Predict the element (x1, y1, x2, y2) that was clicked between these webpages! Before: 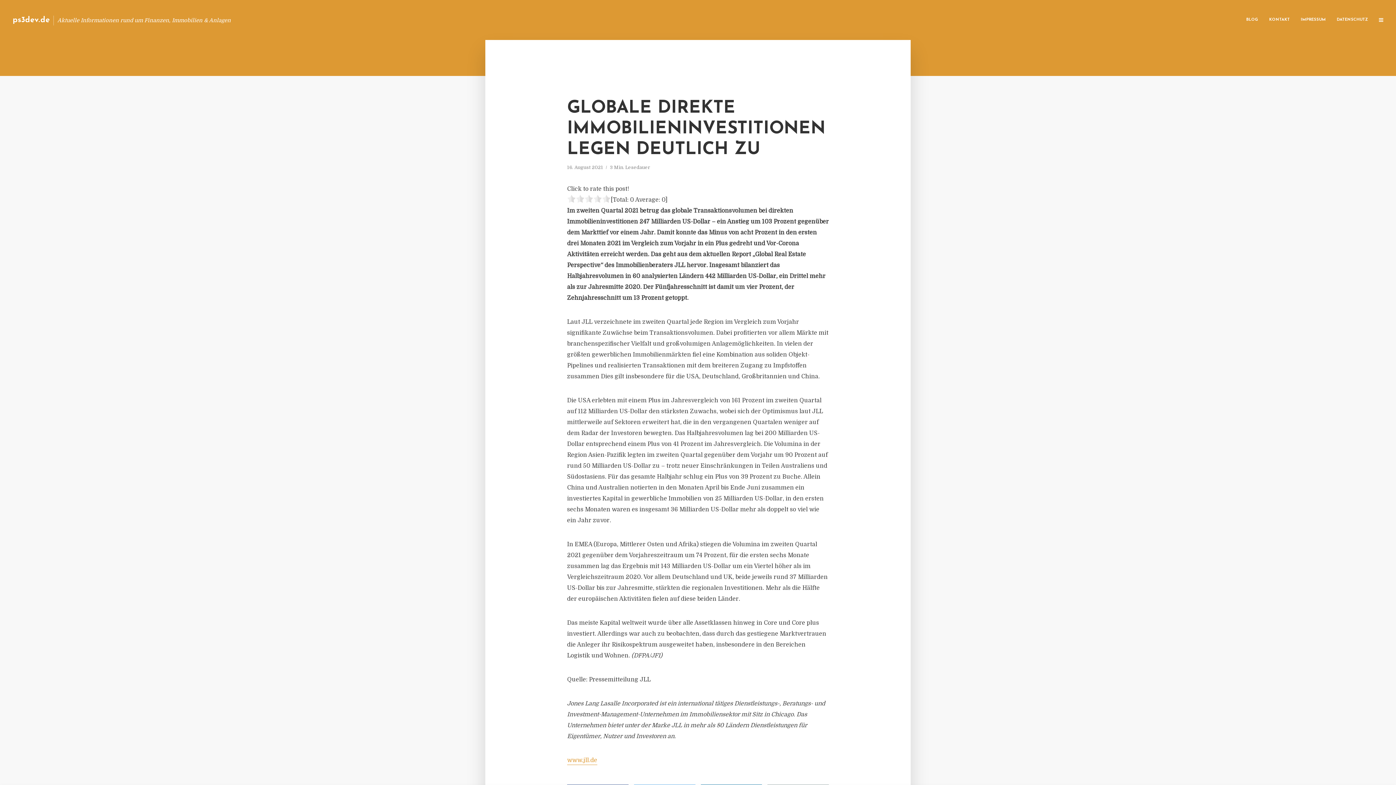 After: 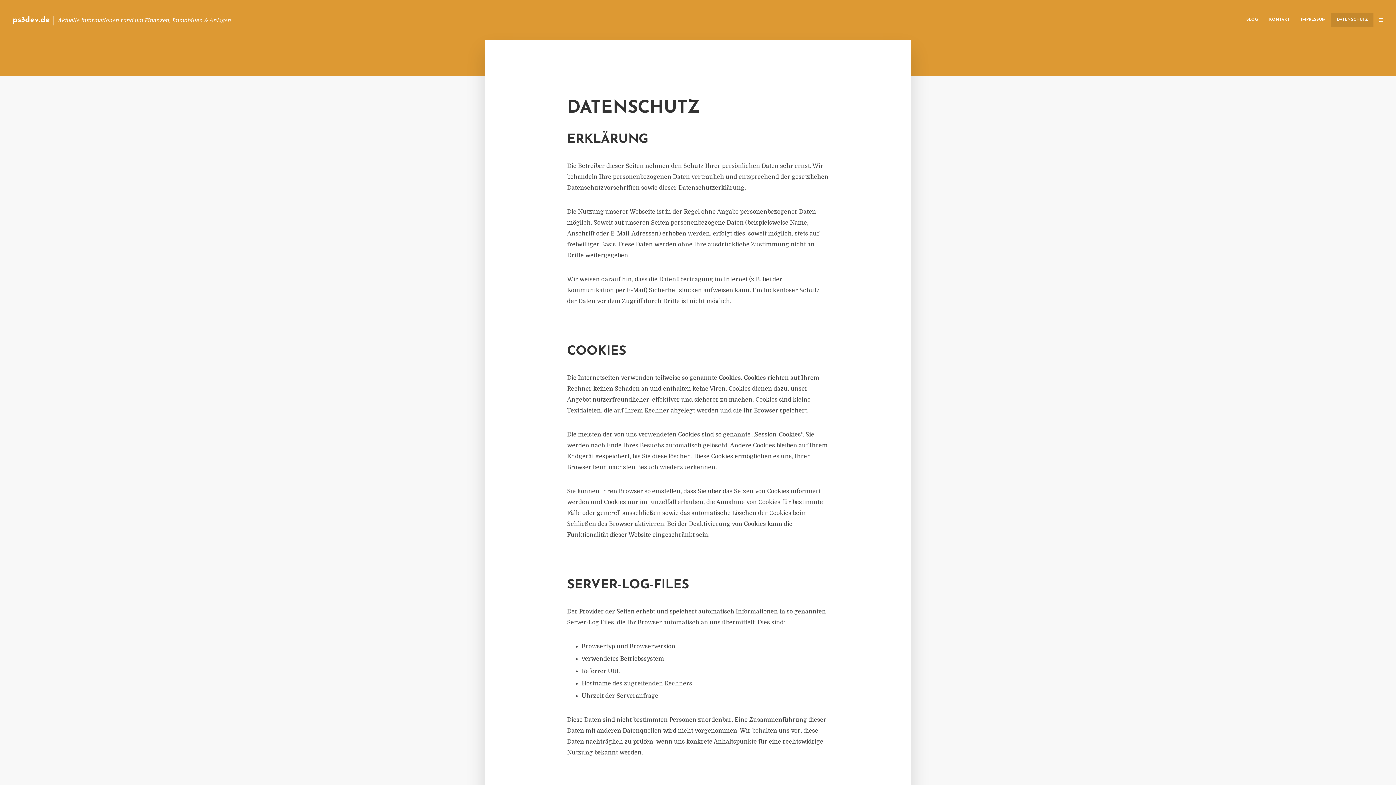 Action: label: DATENSCHUTZ bbox: (1331, 12, 1373, 27)